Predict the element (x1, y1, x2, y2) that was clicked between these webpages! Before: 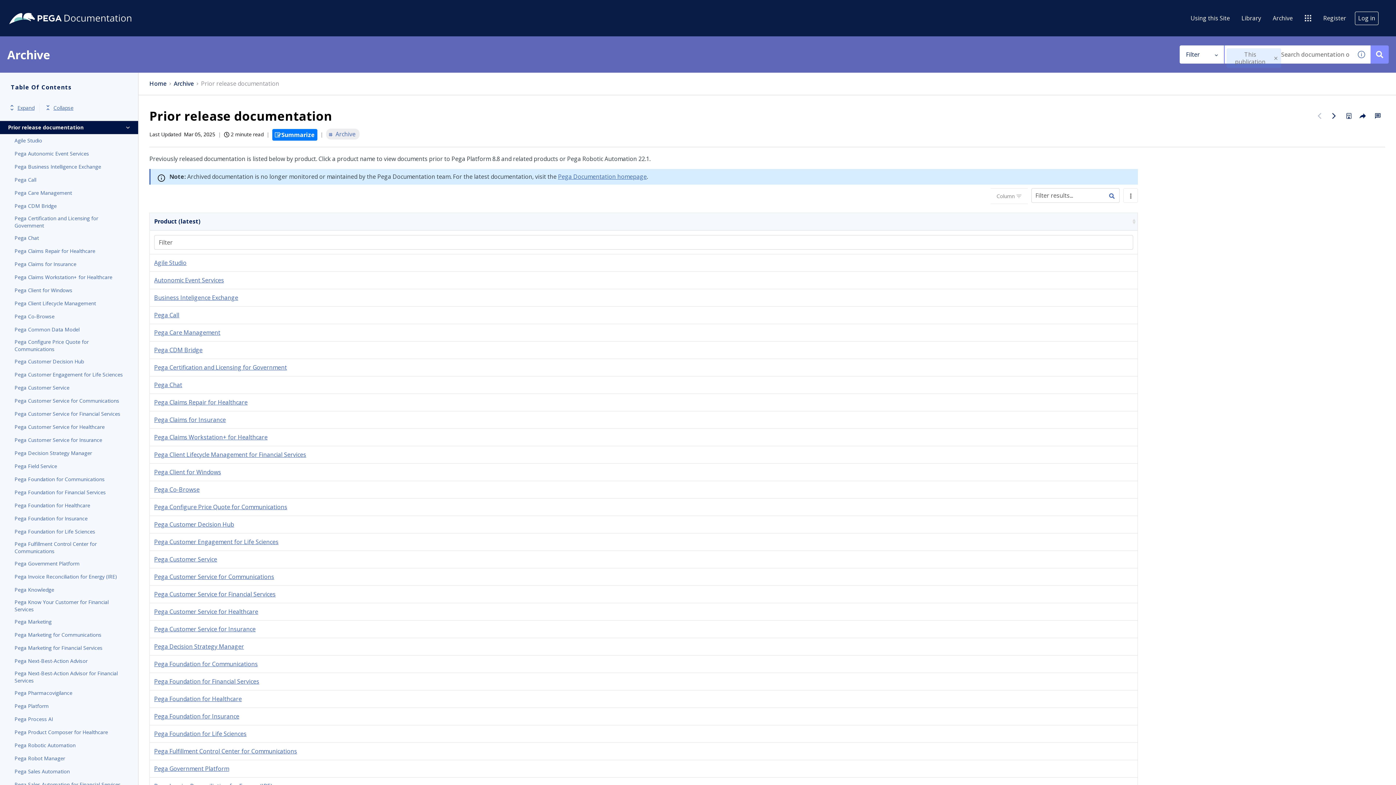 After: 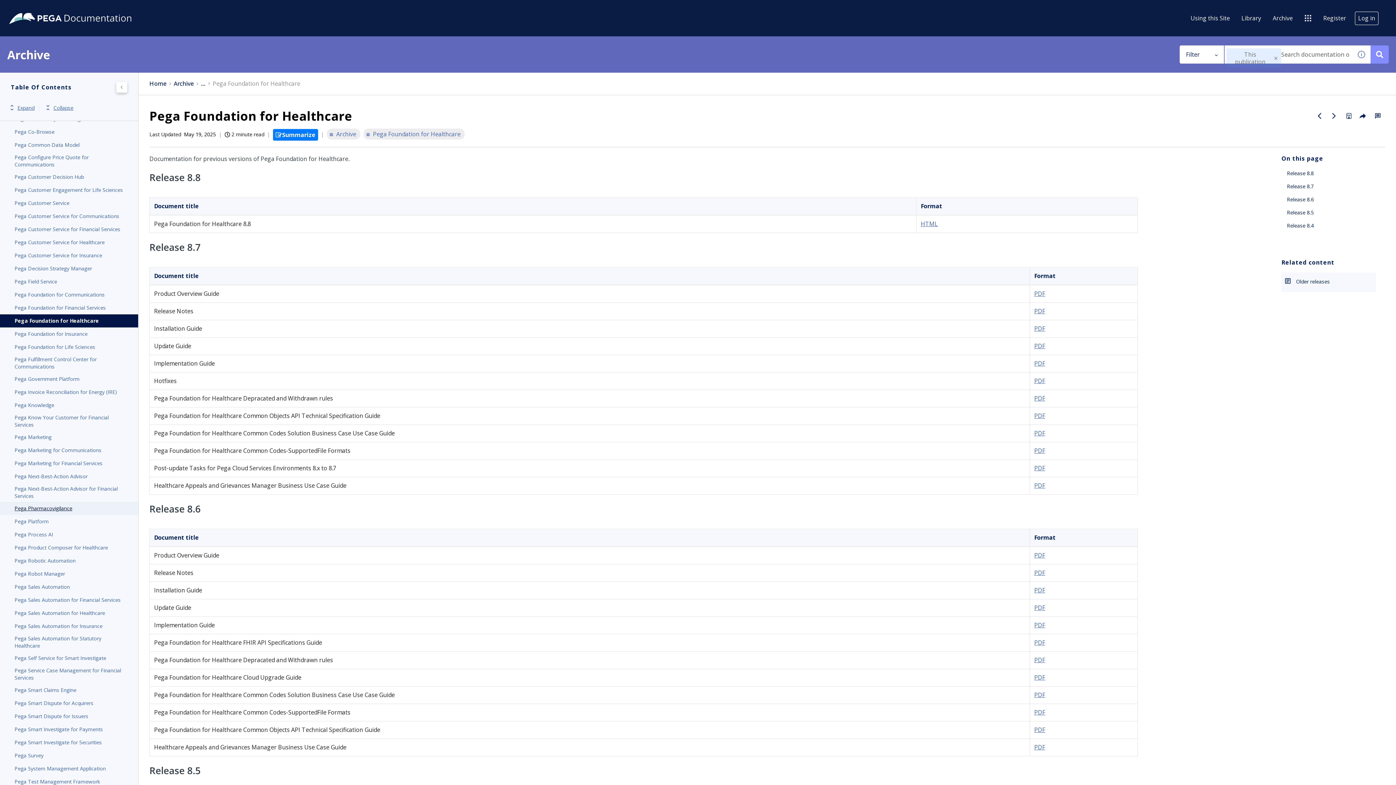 Action: label: Pega Foundation for Healthcare bbox: (14, 501, 123, 510)